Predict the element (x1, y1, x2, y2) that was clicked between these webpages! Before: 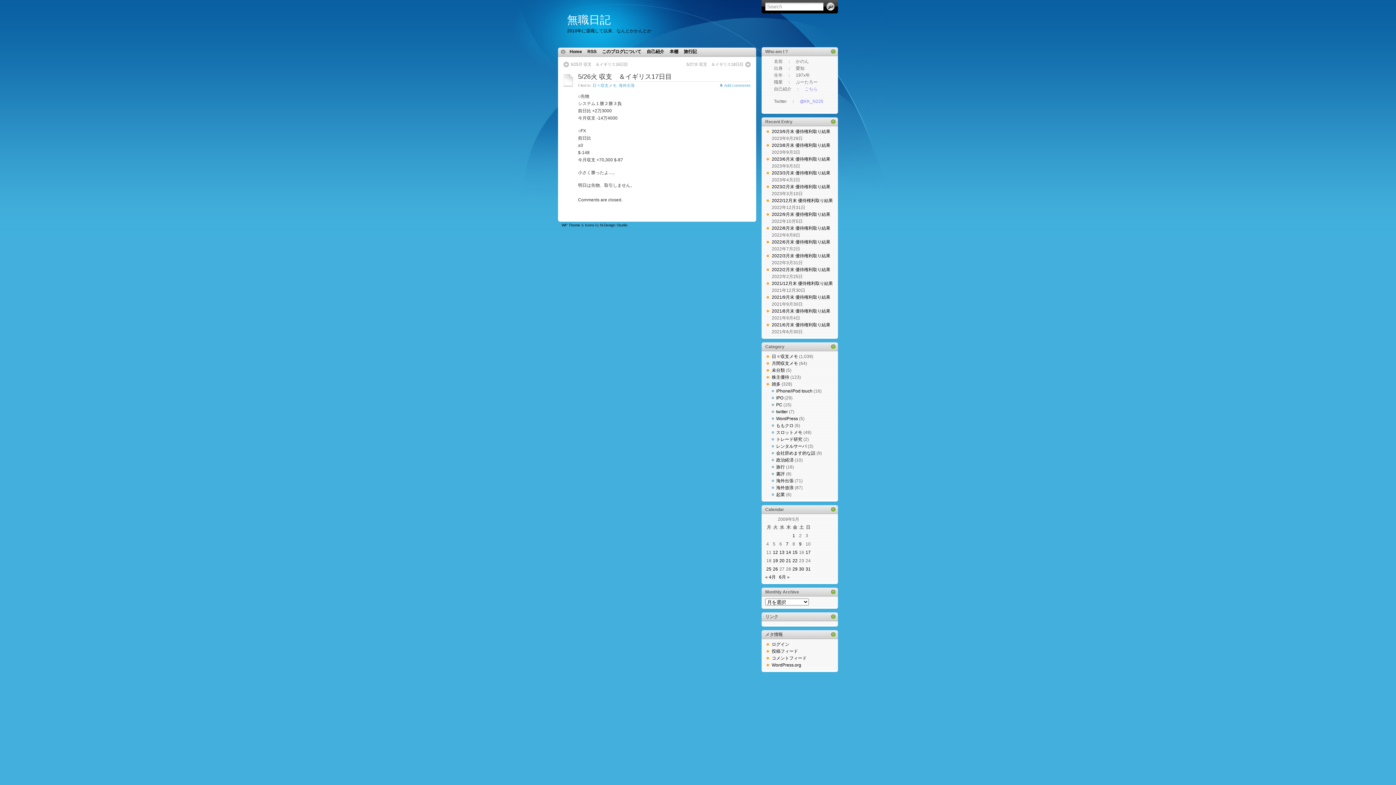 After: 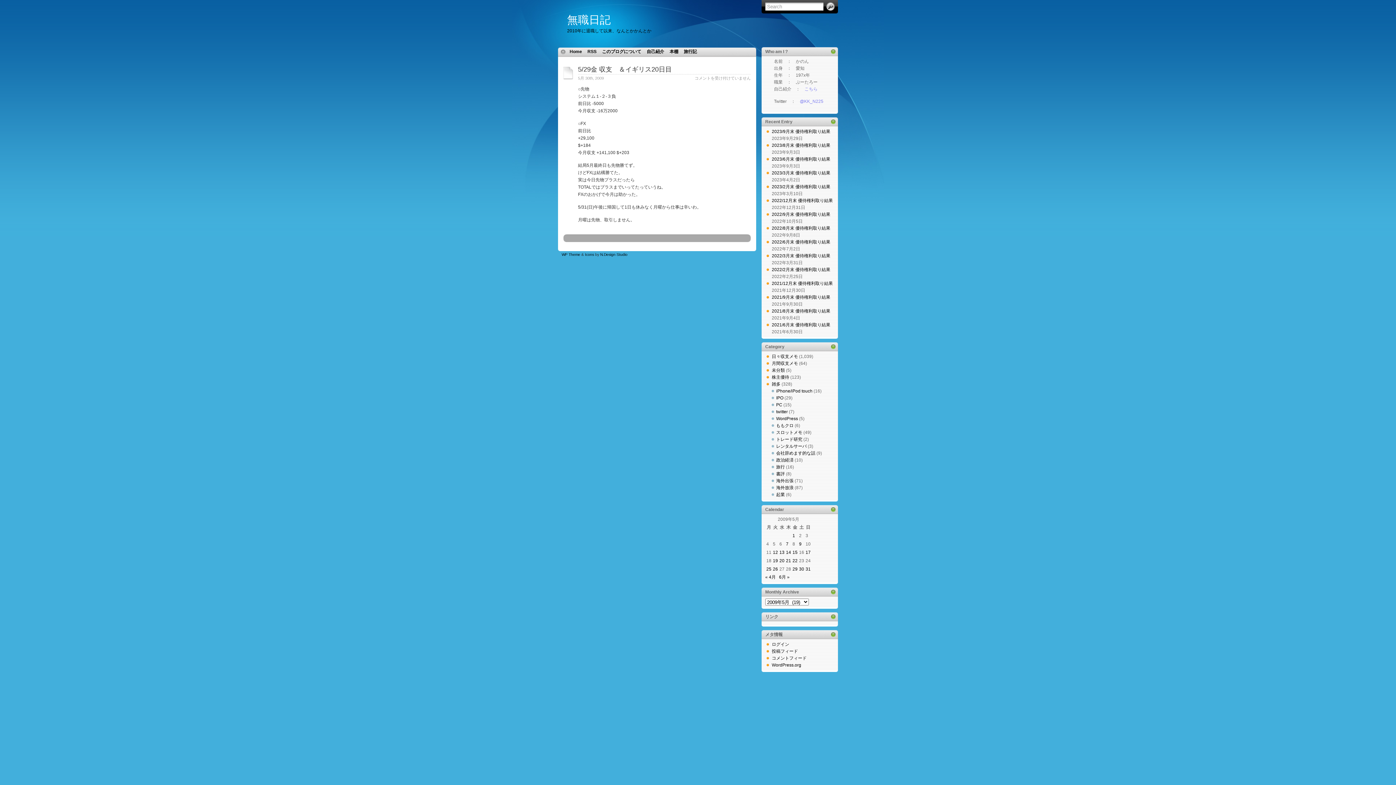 Action: label: 2009年5月30日 に投稿を公開 bbox: (799, 566, 804, 572)